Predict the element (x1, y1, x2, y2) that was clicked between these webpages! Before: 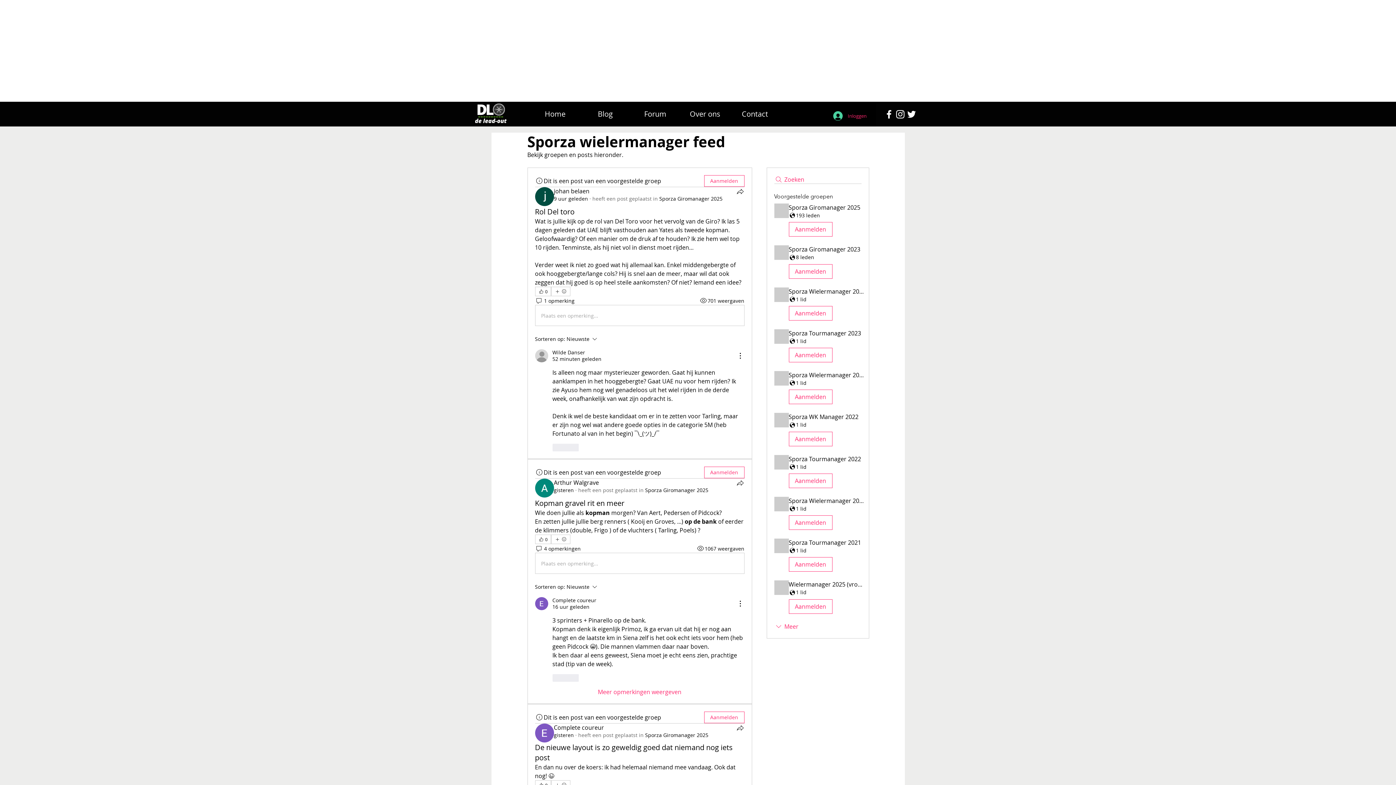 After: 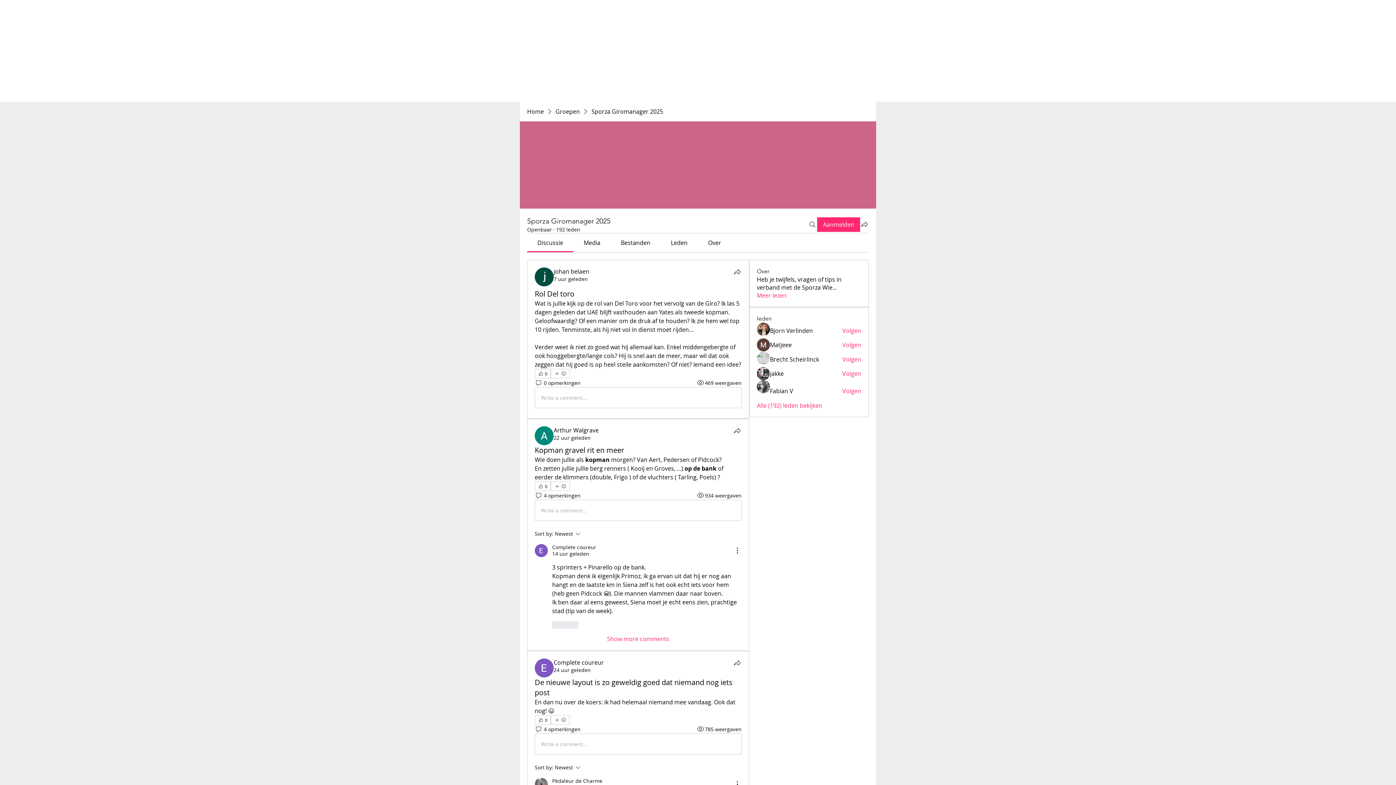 Action: bbox: (659, 195, 722, 202) label: Sporza Giromanager 2025